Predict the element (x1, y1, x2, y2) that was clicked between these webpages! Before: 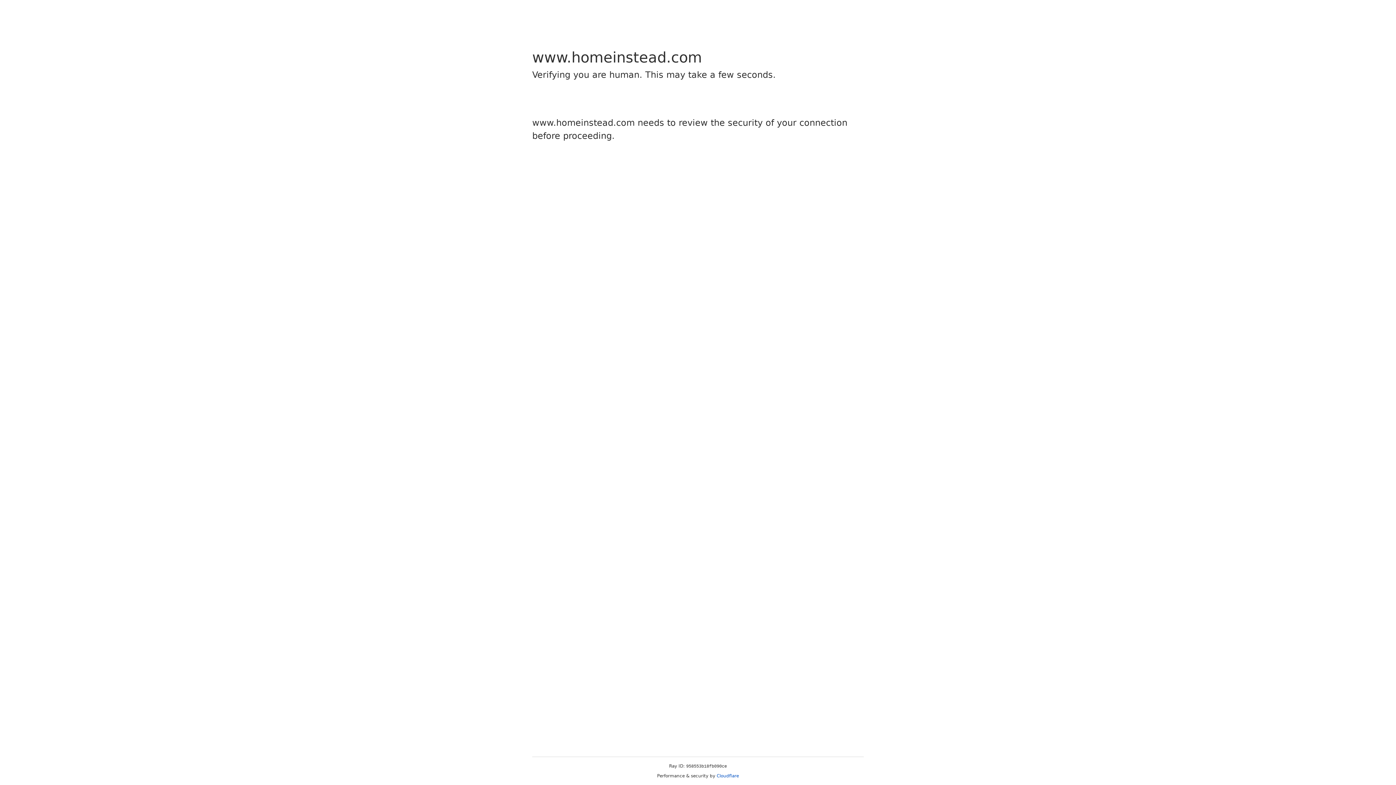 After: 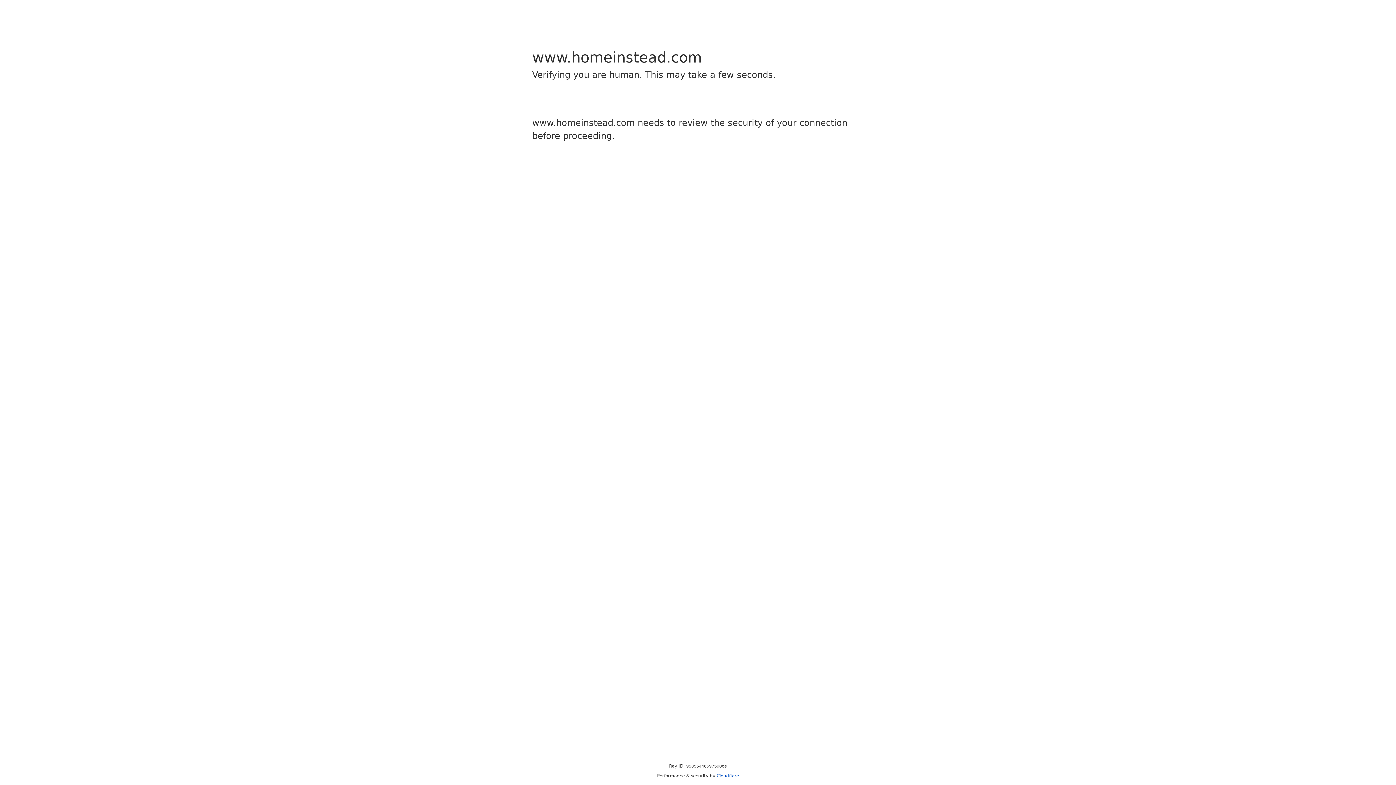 Action: label: Cloudflare bbox: (716, 773, 739, 778)